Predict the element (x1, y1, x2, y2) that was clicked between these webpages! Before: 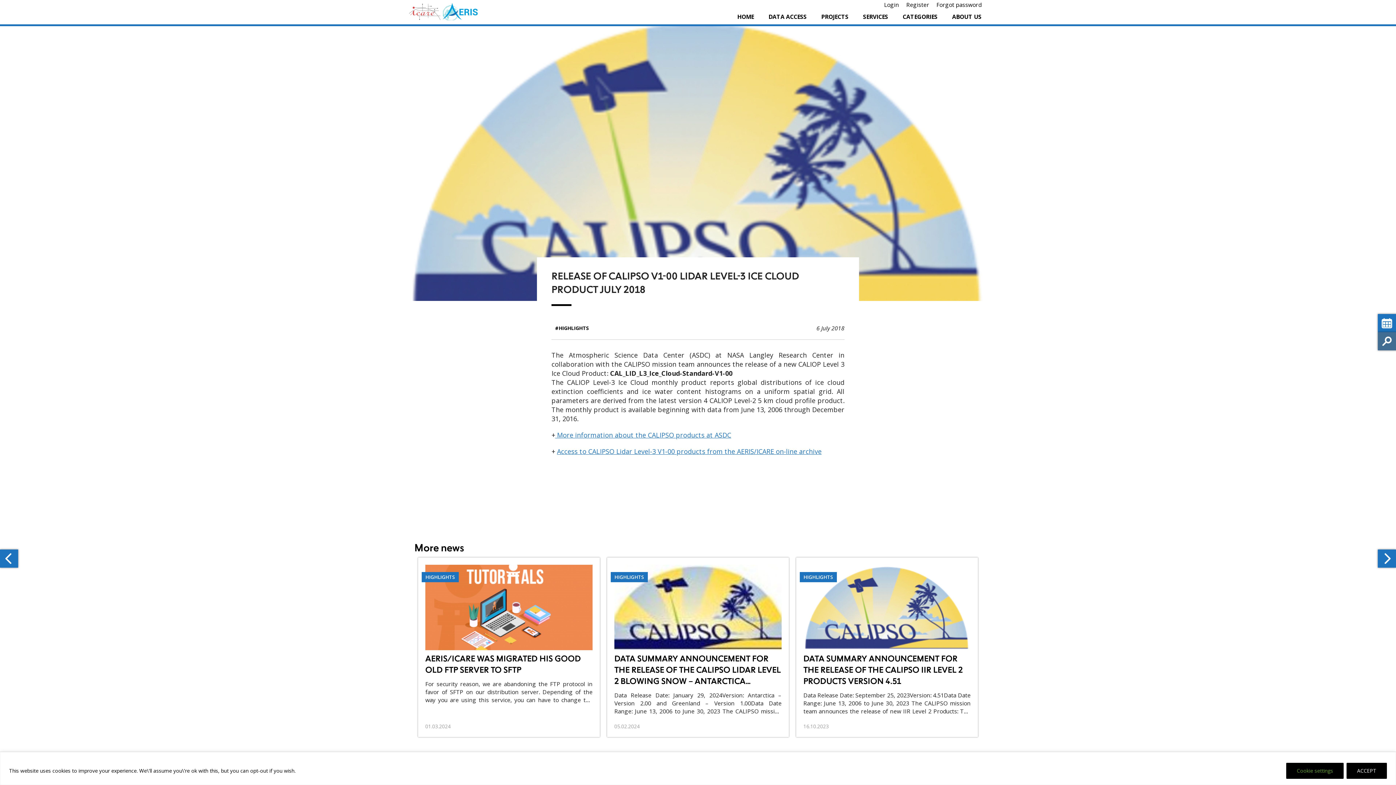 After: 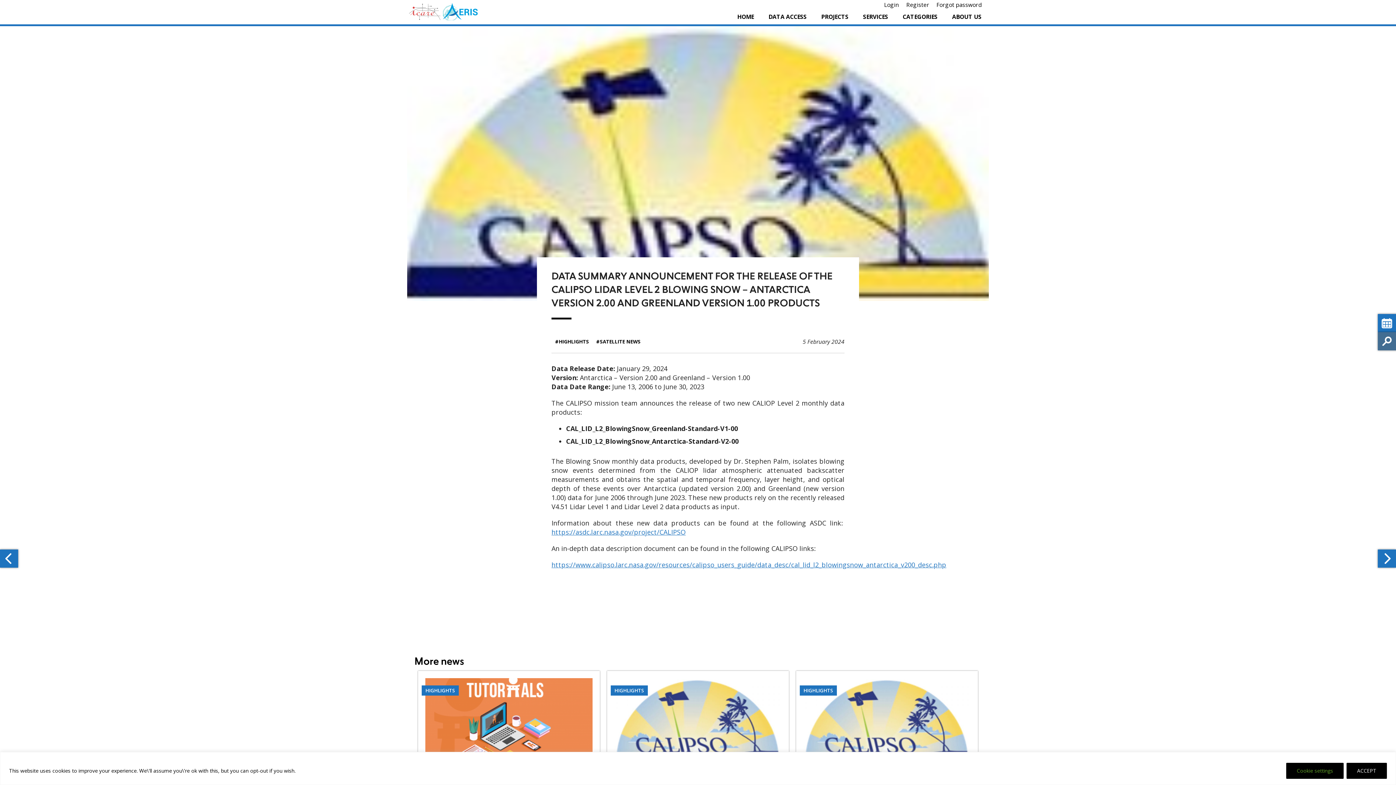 Action: bbox: (607, 557, 789, 737)